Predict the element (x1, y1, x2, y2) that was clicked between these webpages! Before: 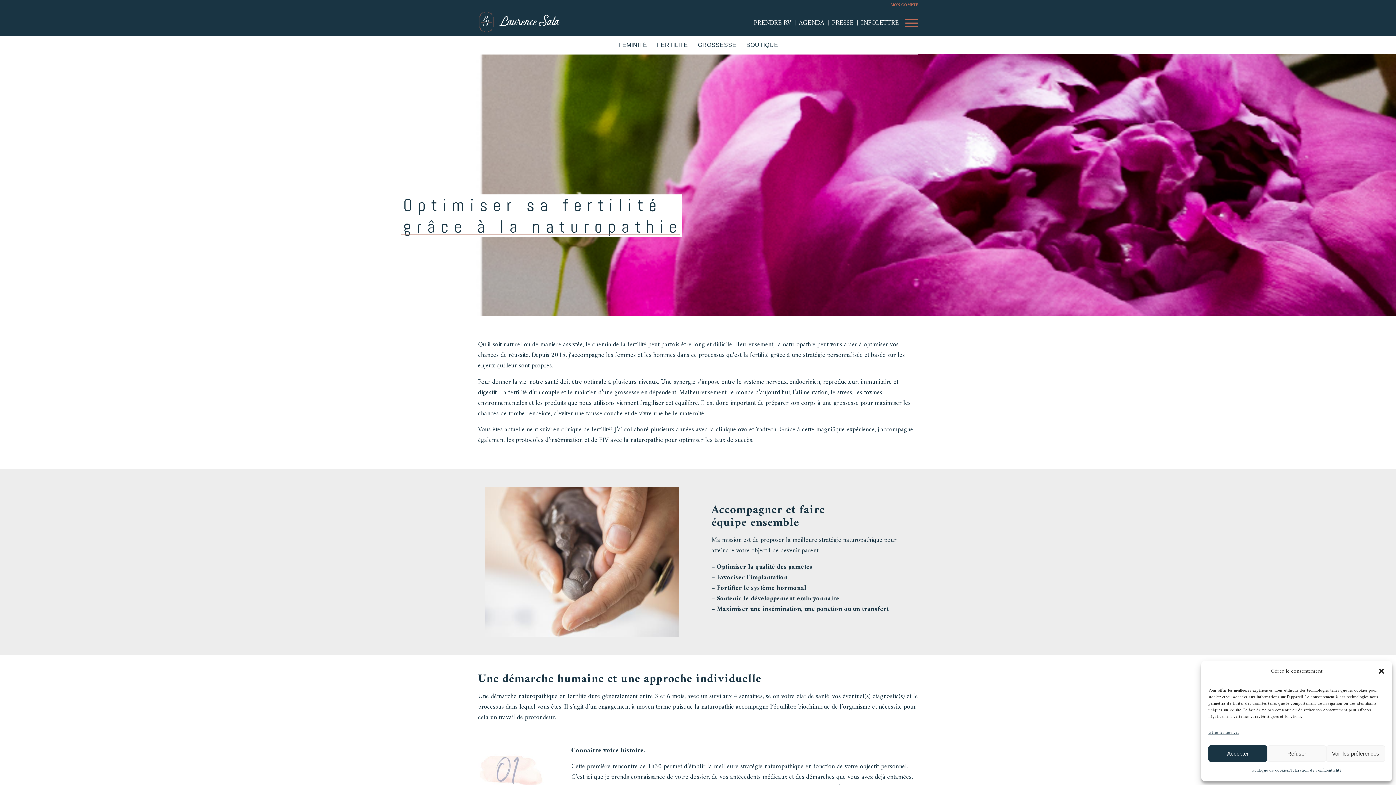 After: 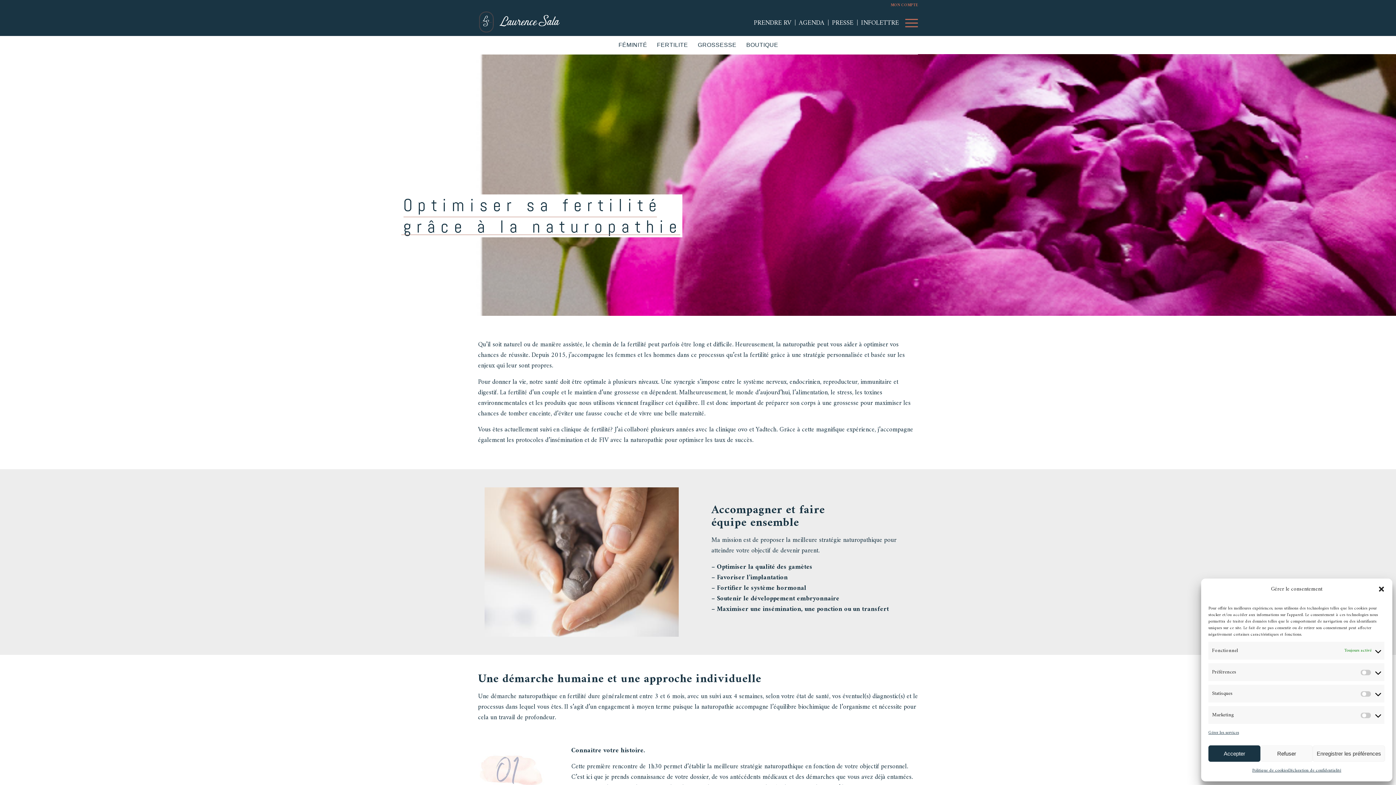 Action: bbox: (1326, 745, 1385, 762) label: Voir les préférences